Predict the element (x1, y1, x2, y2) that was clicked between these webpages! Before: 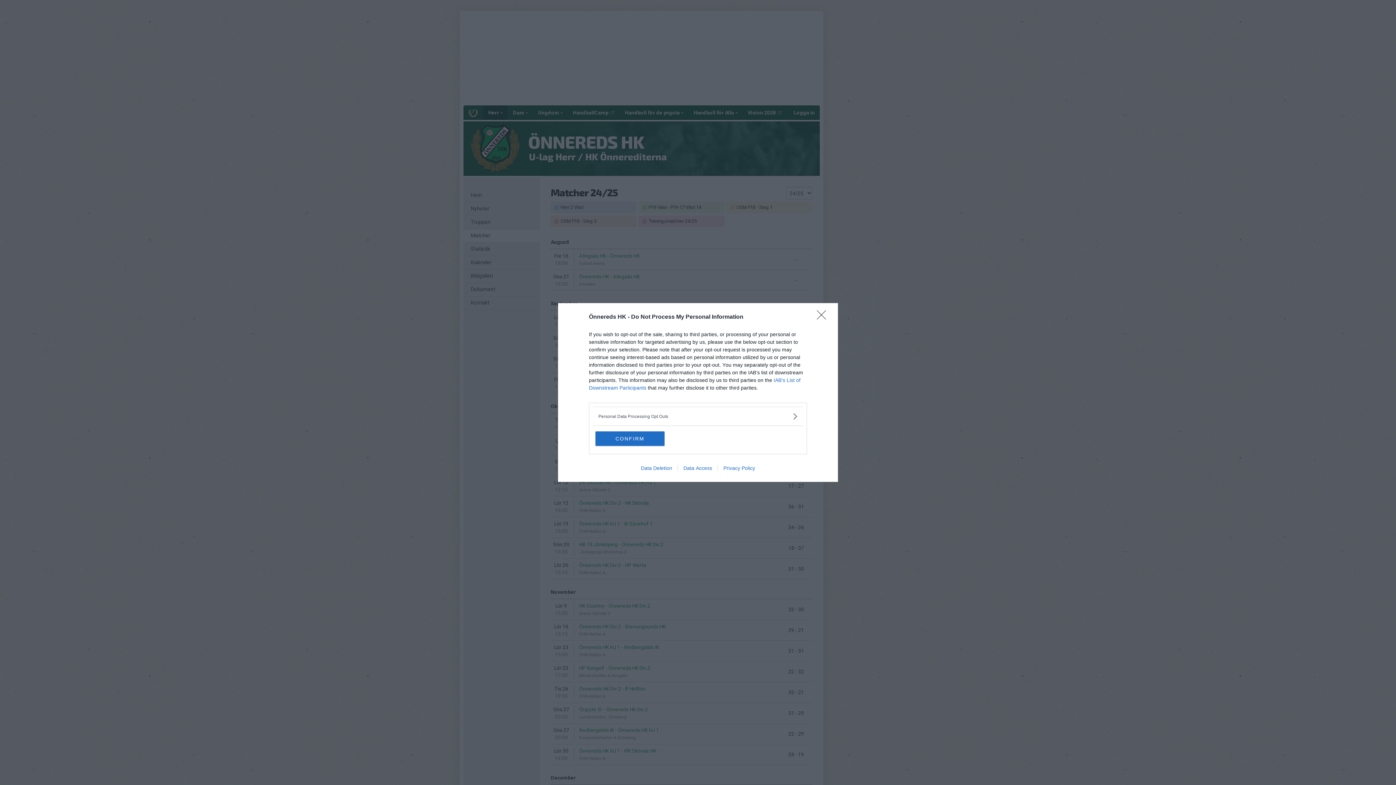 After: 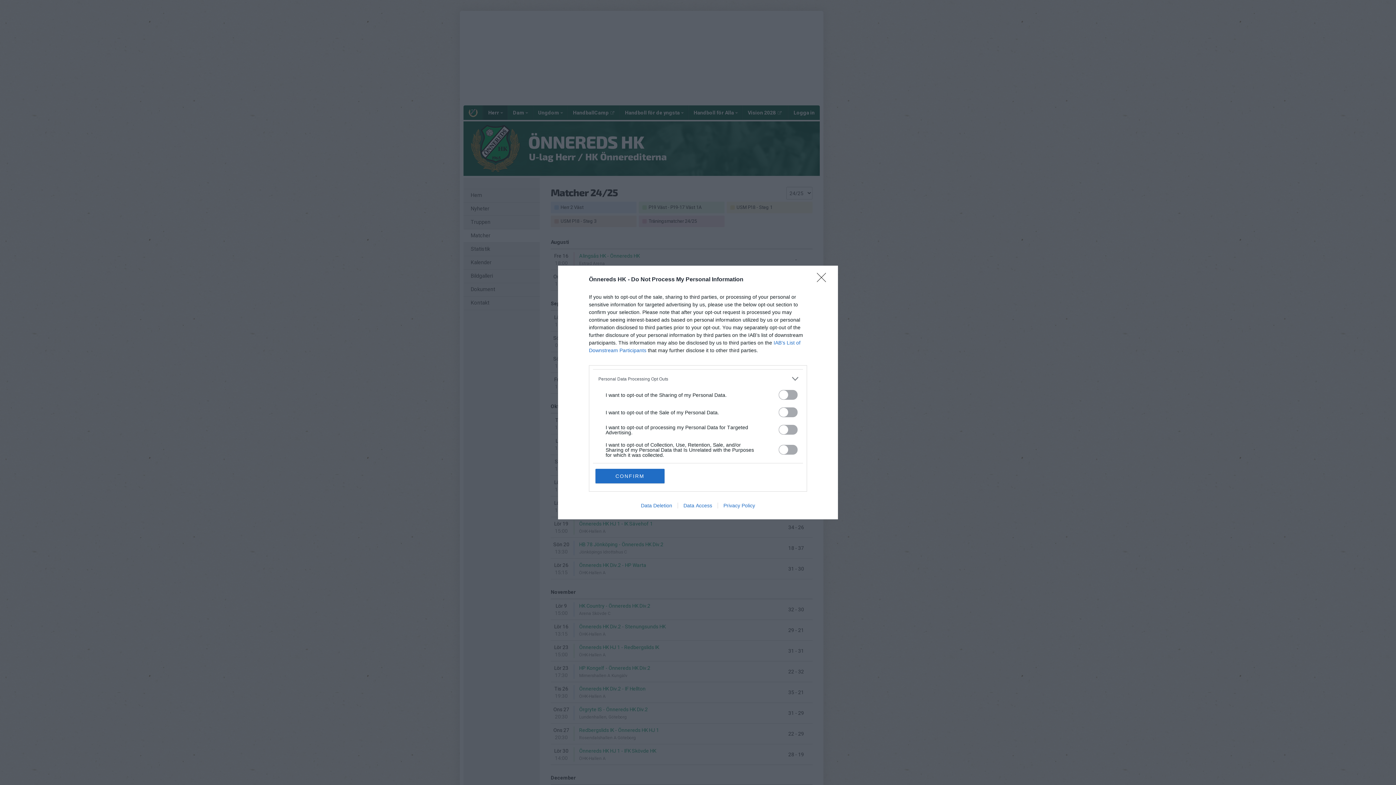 Action: bbox: (598, 412, 797, 420) label: Opt-Outs